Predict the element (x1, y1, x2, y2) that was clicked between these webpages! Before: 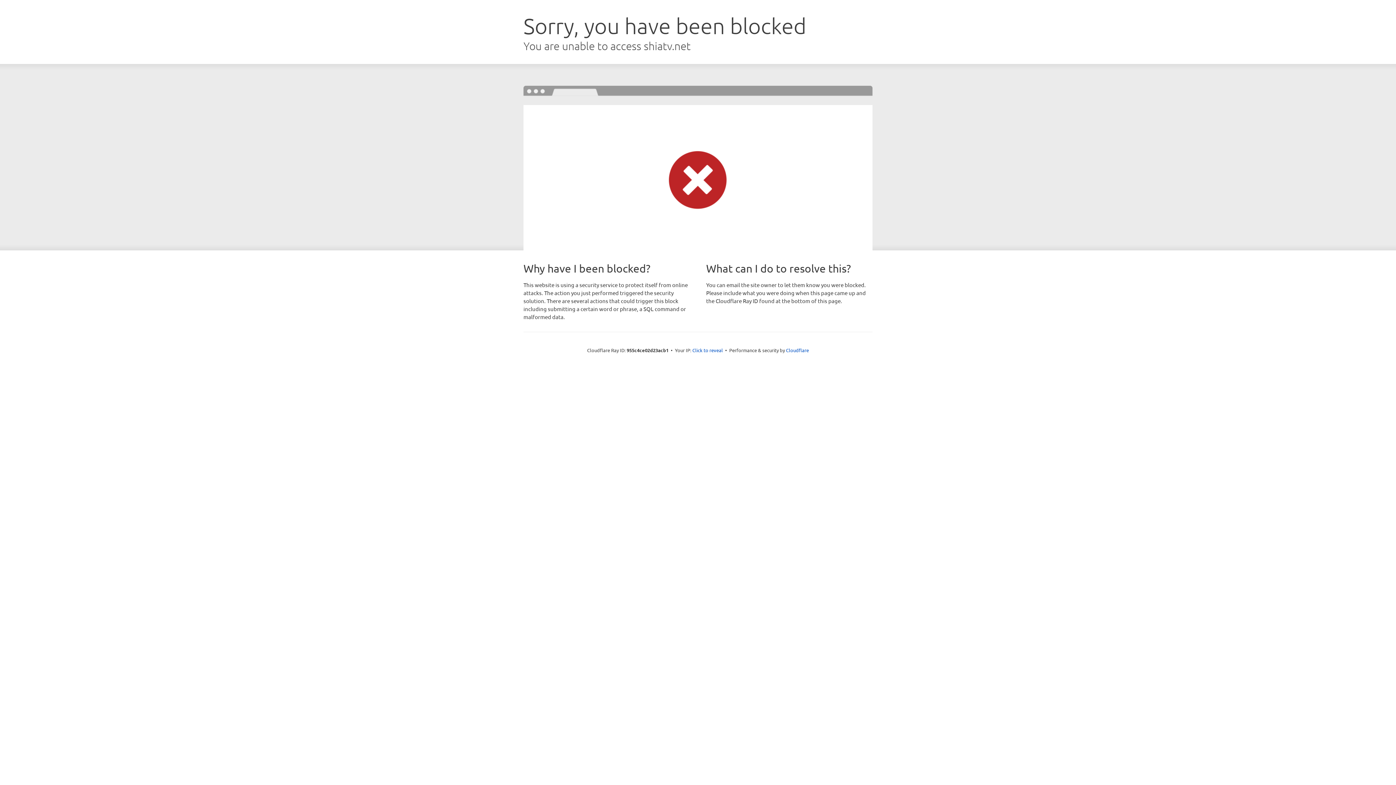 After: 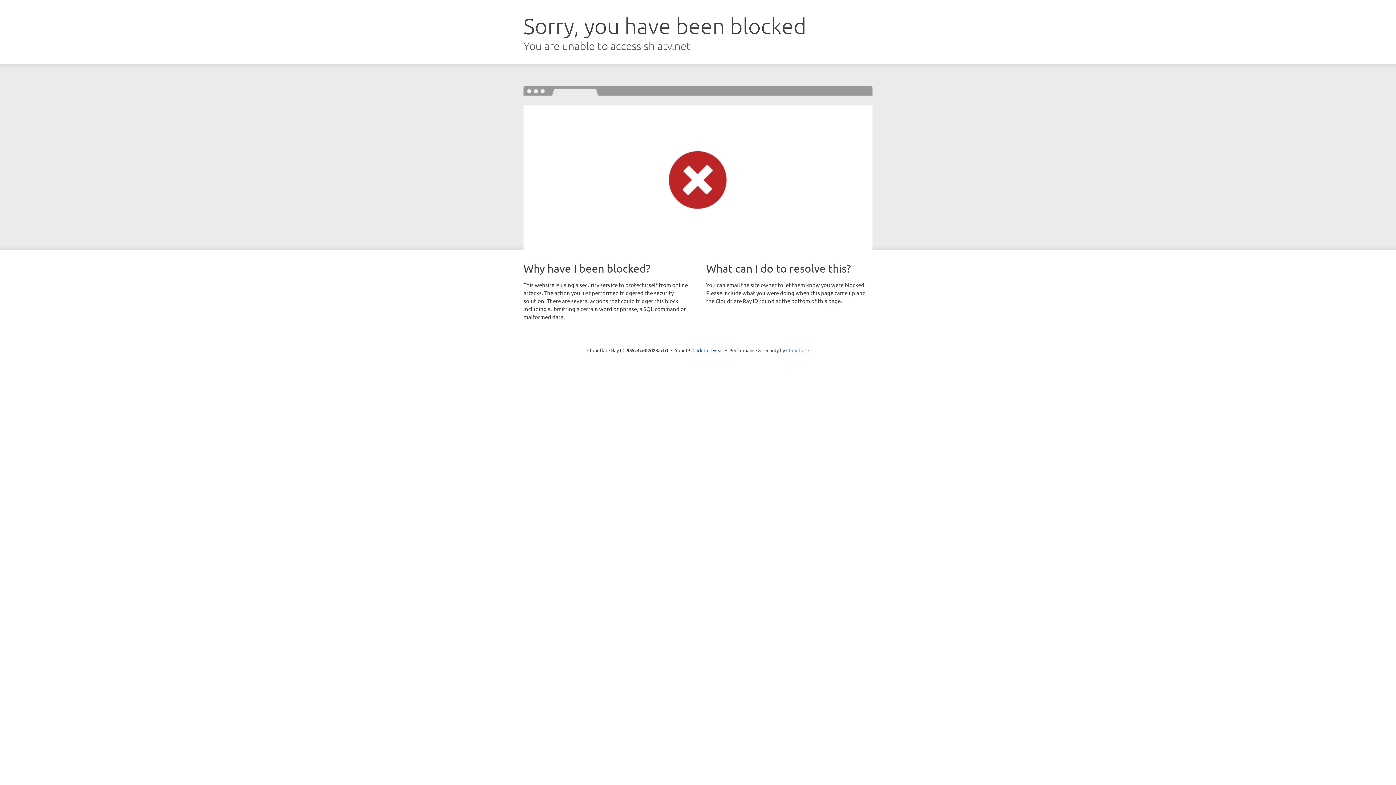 Action: label: Cloudflare bbox: (786, 347, 809, 353)